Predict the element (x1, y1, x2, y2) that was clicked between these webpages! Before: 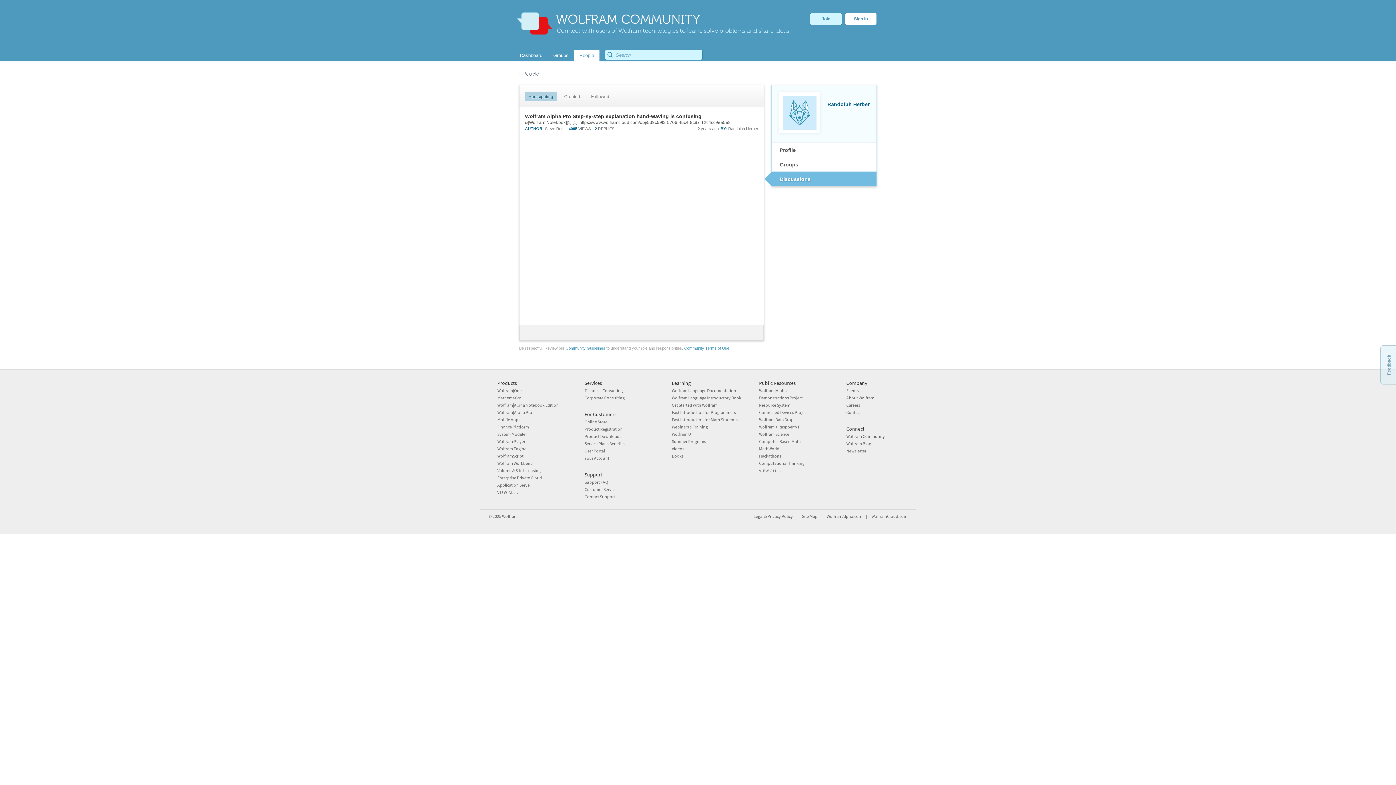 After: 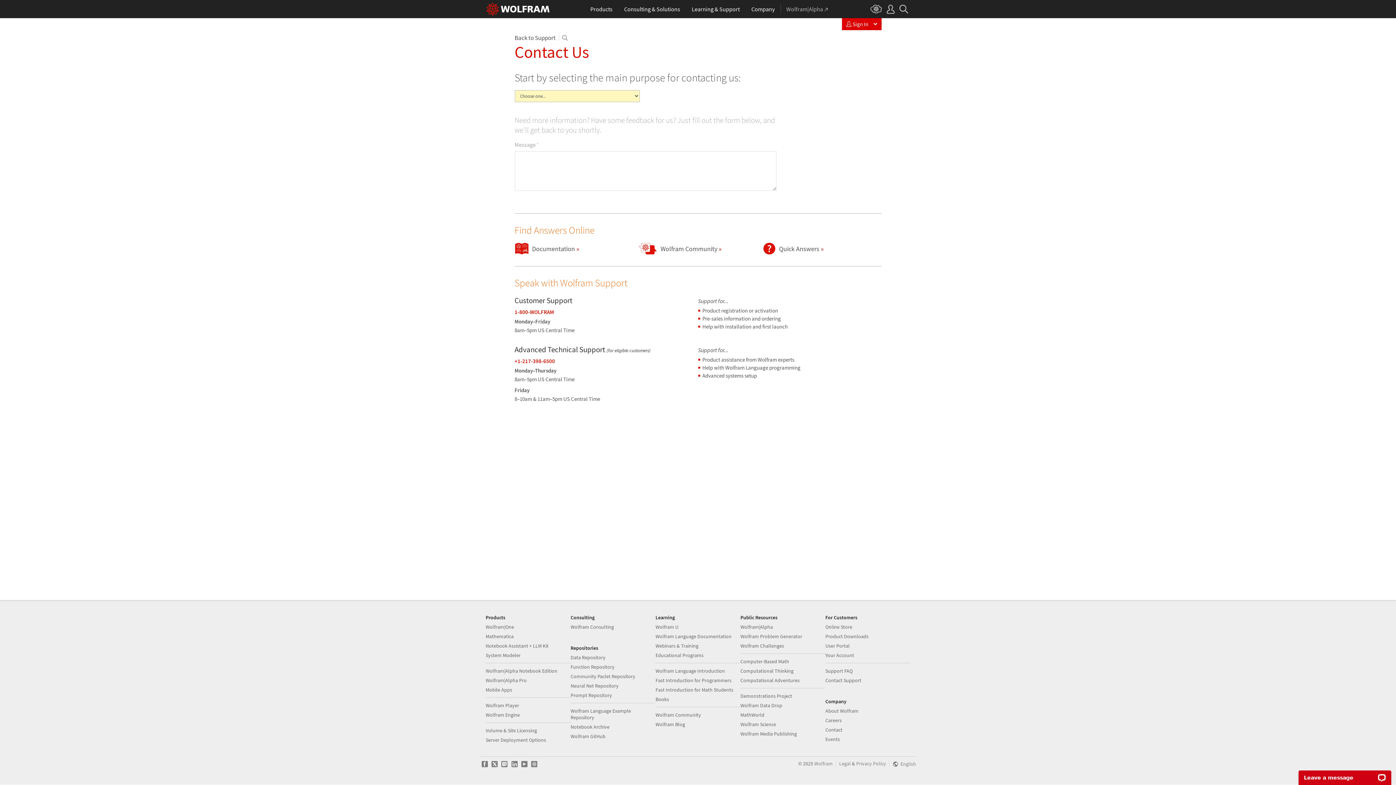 Action: label: Customer Service bbox: (584, 486, 616, 492)